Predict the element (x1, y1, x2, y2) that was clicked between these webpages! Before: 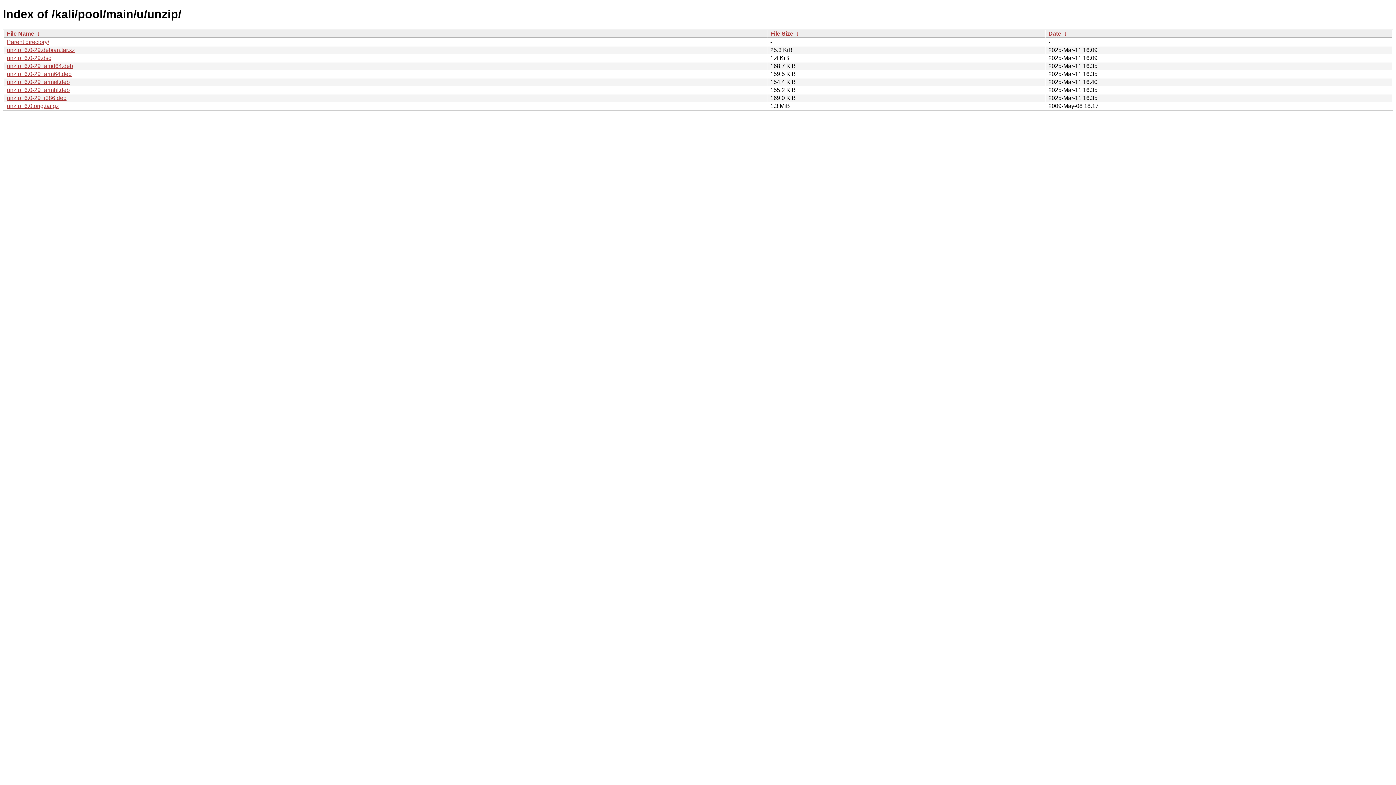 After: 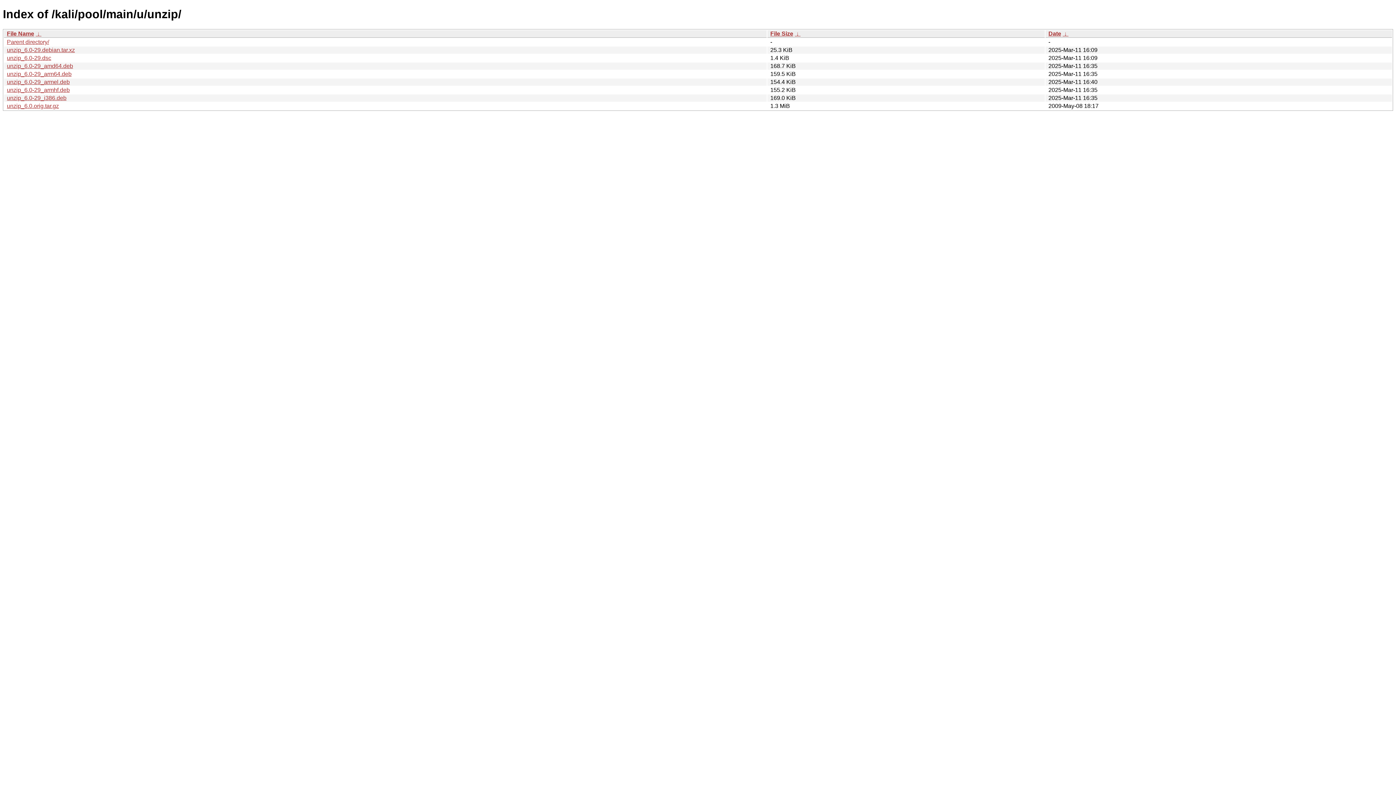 Action: label: File Name bbox: (6, 30, 34, 36)